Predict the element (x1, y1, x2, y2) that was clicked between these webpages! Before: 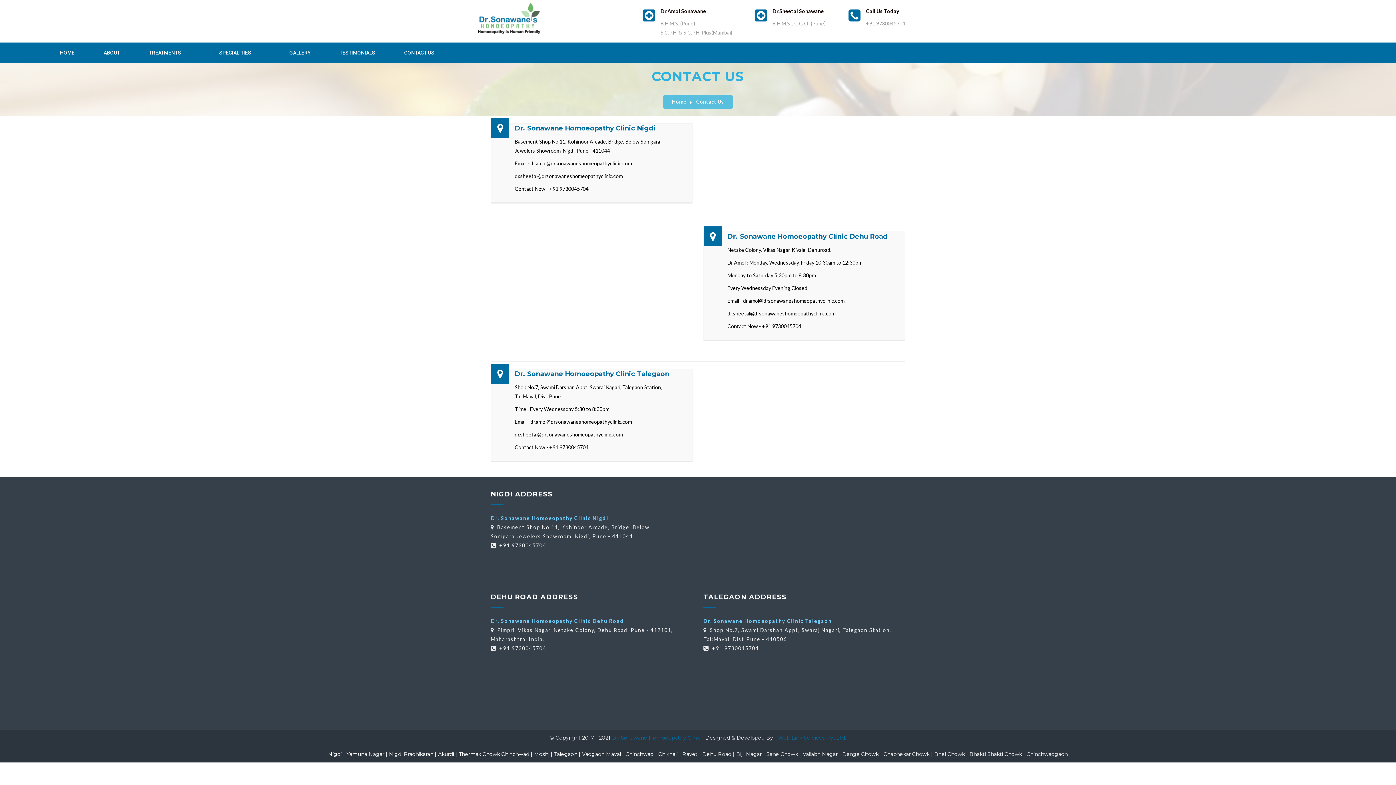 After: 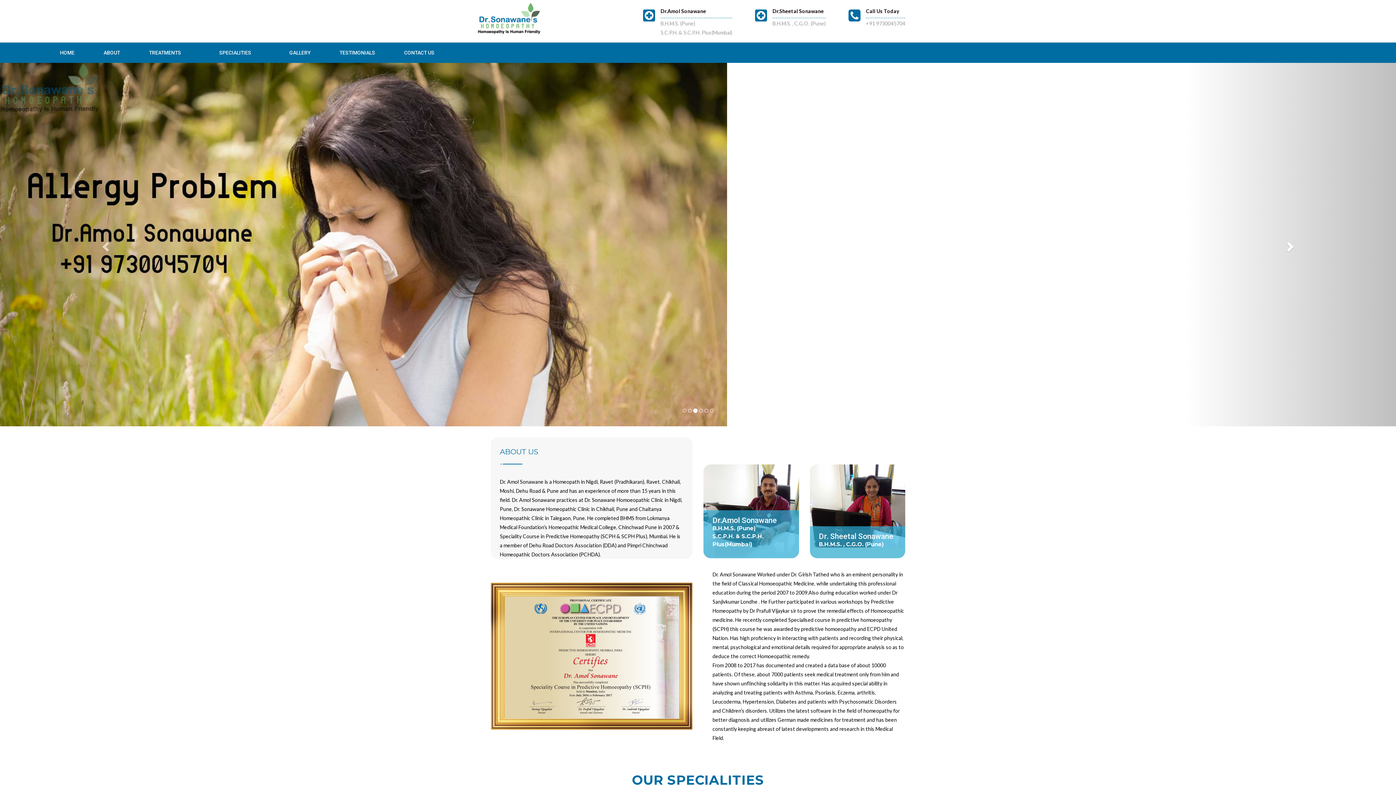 Action: label: Ravet bbox: (682, 751, 697, 757)